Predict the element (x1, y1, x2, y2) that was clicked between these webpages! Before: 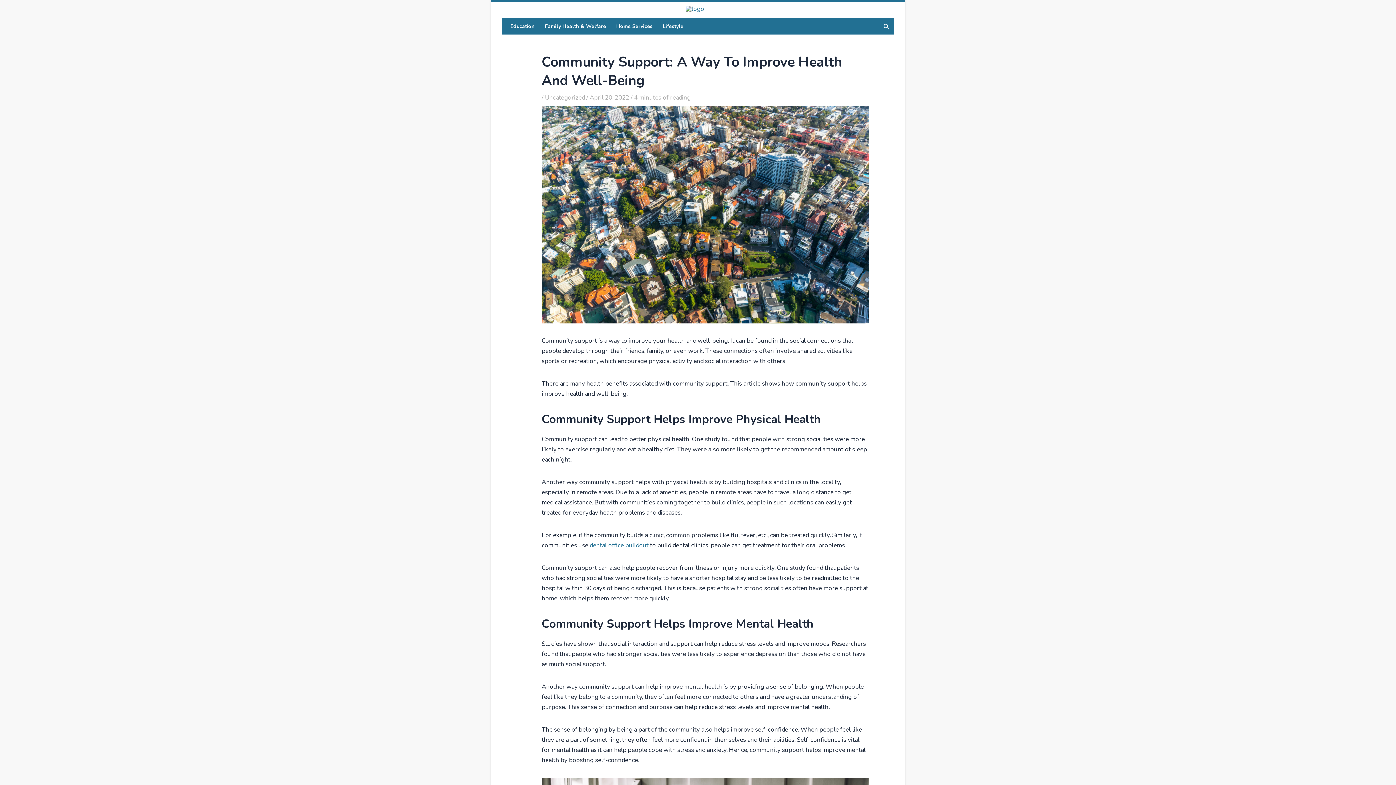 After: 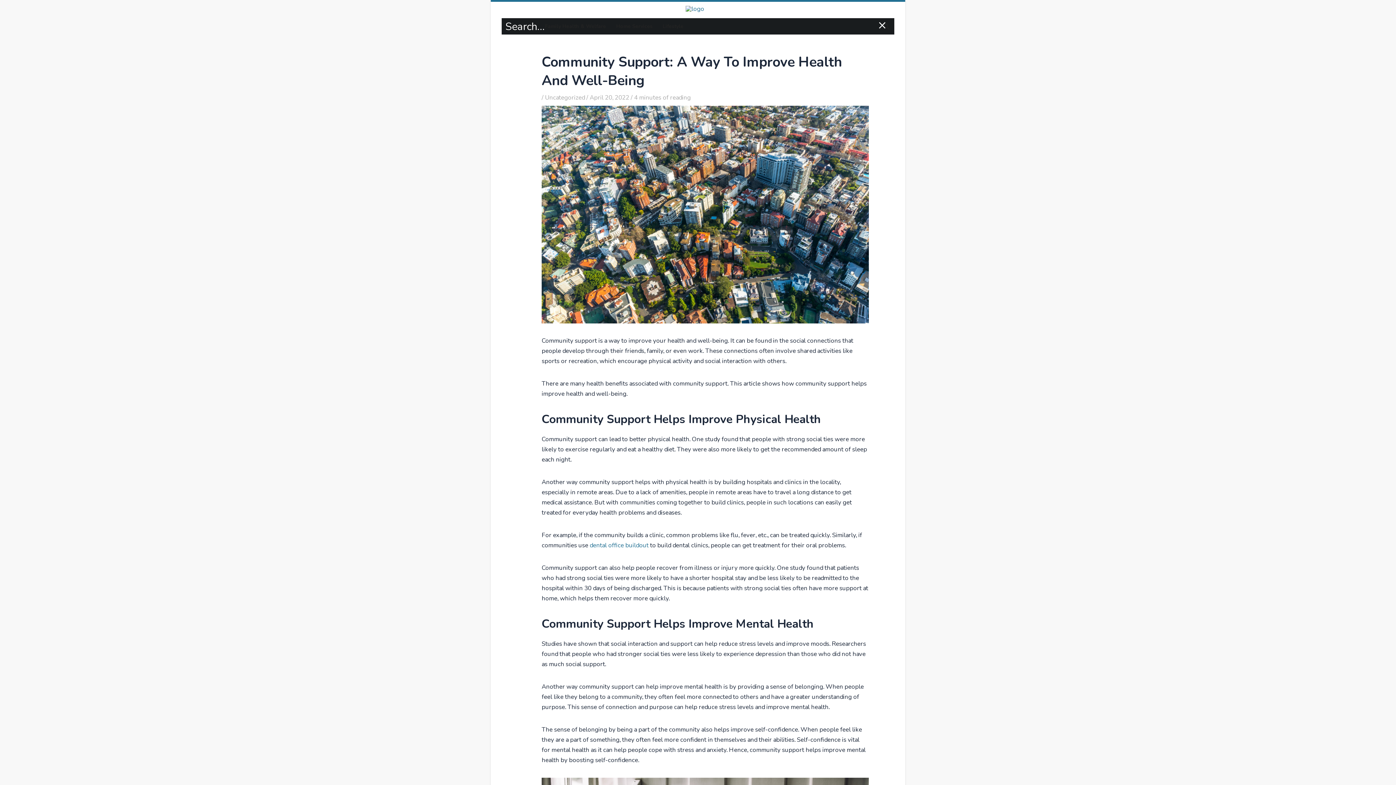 Action: label: Search icon link bbox: (882, 22, 890, 30)